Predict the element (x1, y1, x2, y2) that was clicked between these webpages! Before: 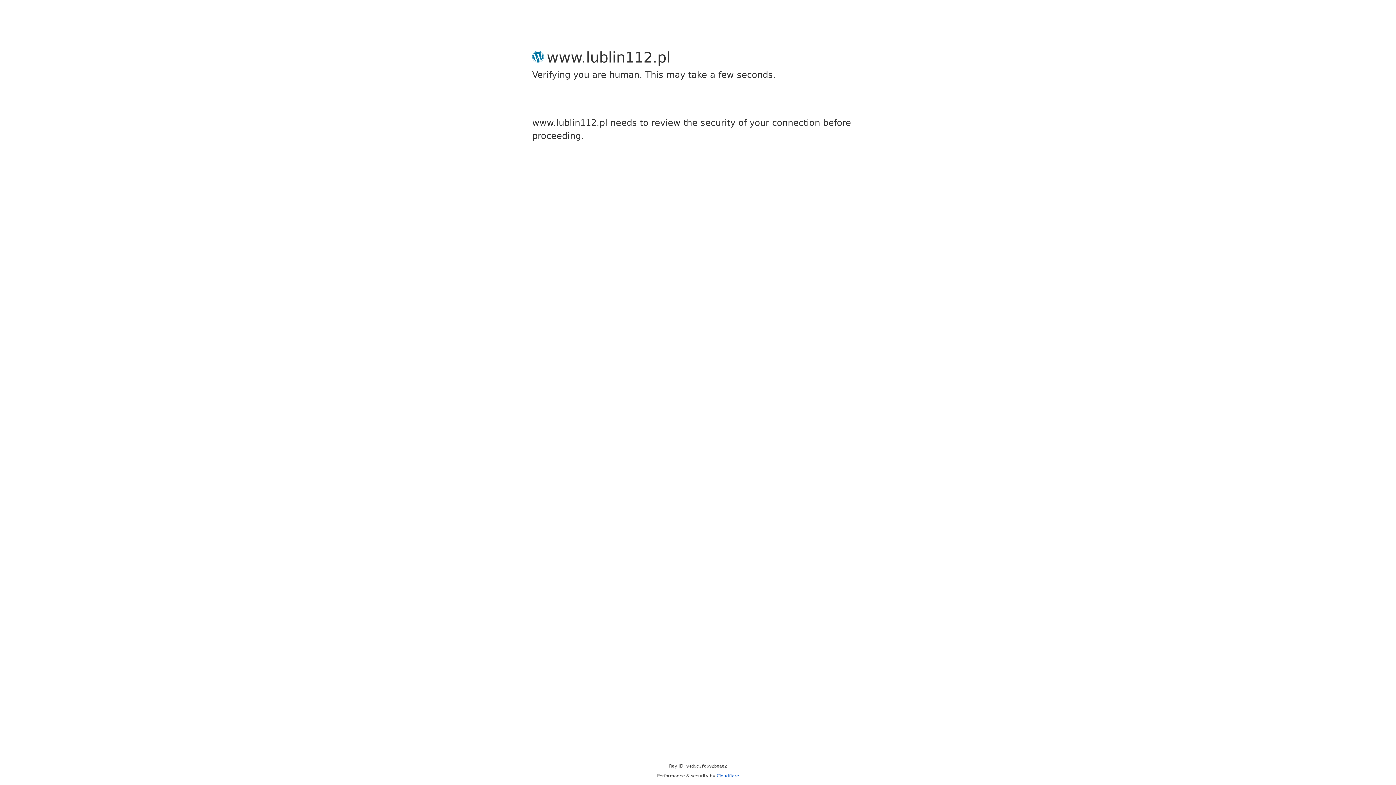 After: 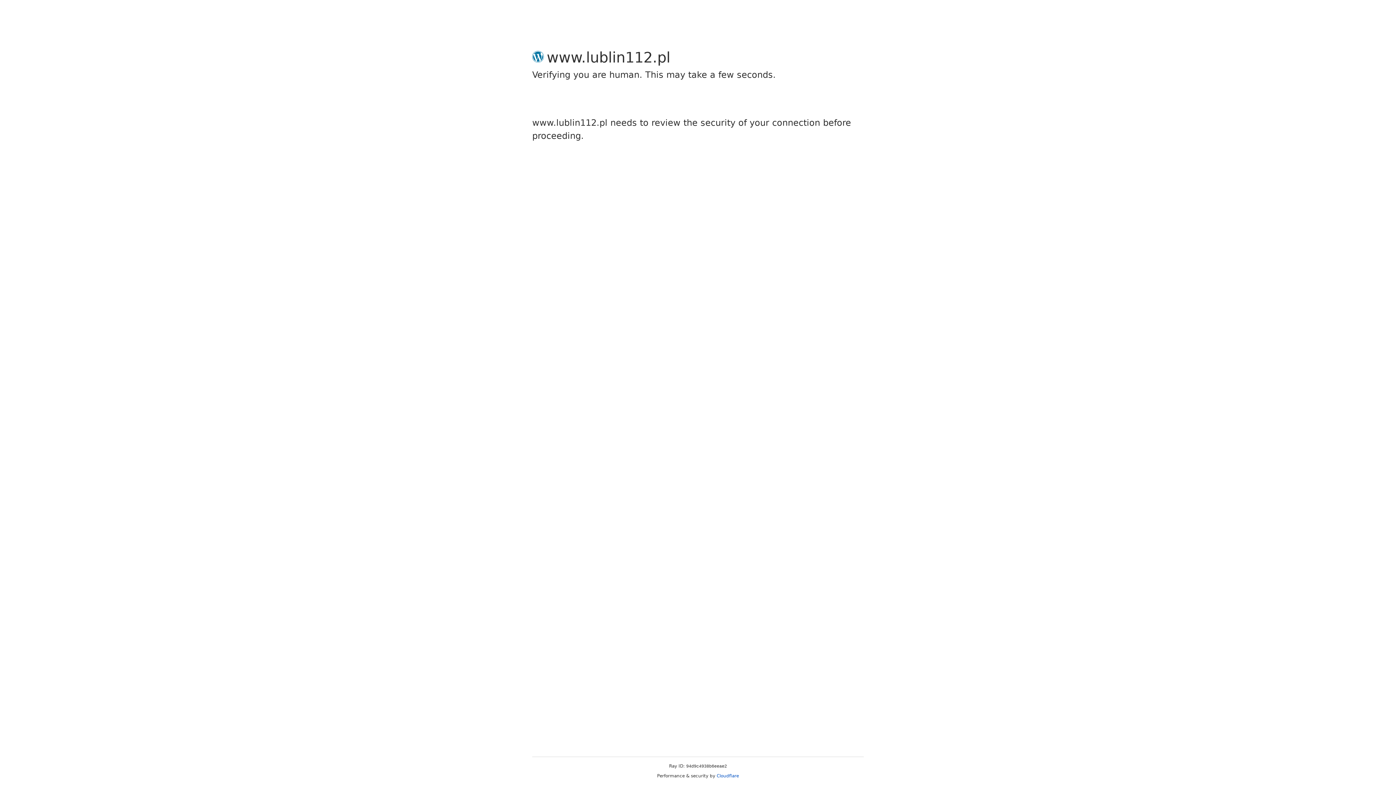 Action: bbox: (716, 773, 739, 778) label: Cloudflare